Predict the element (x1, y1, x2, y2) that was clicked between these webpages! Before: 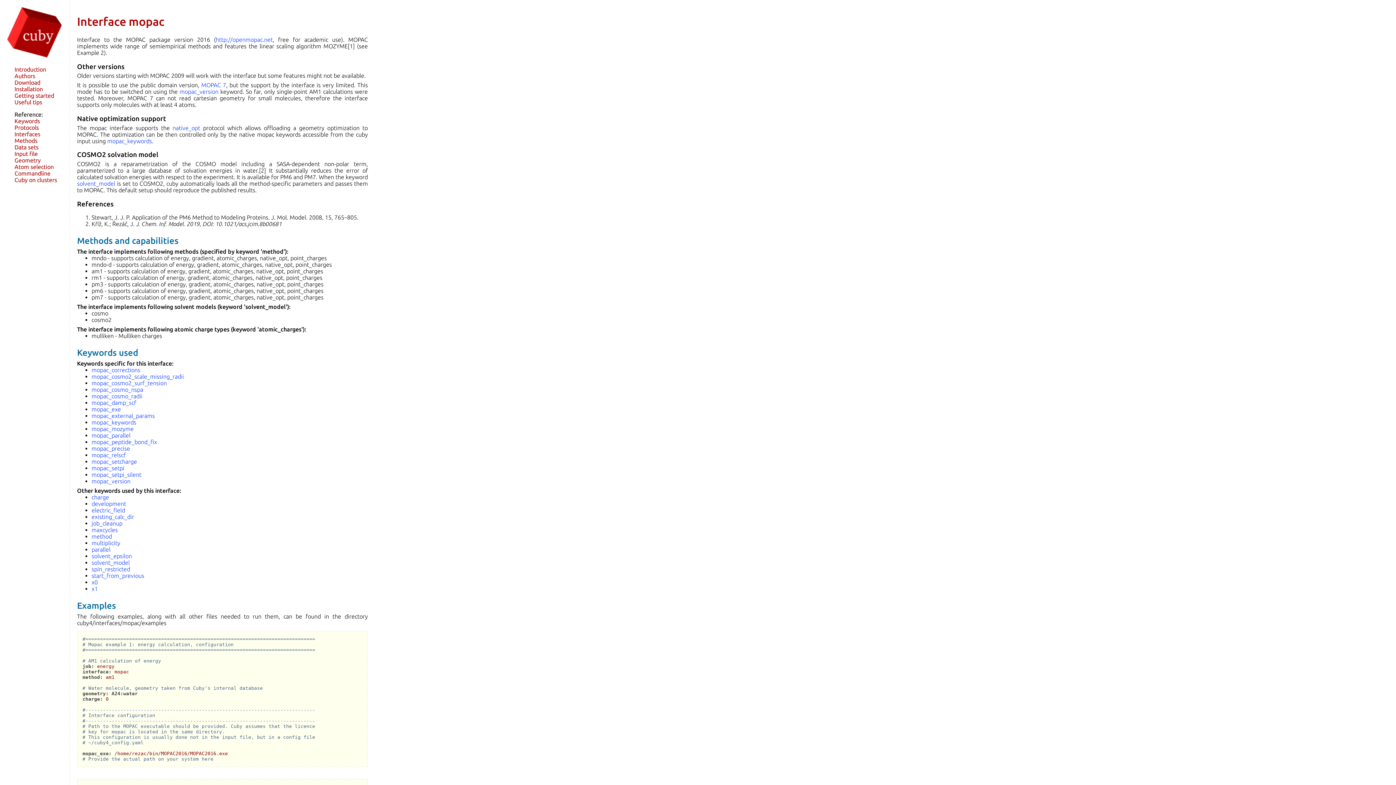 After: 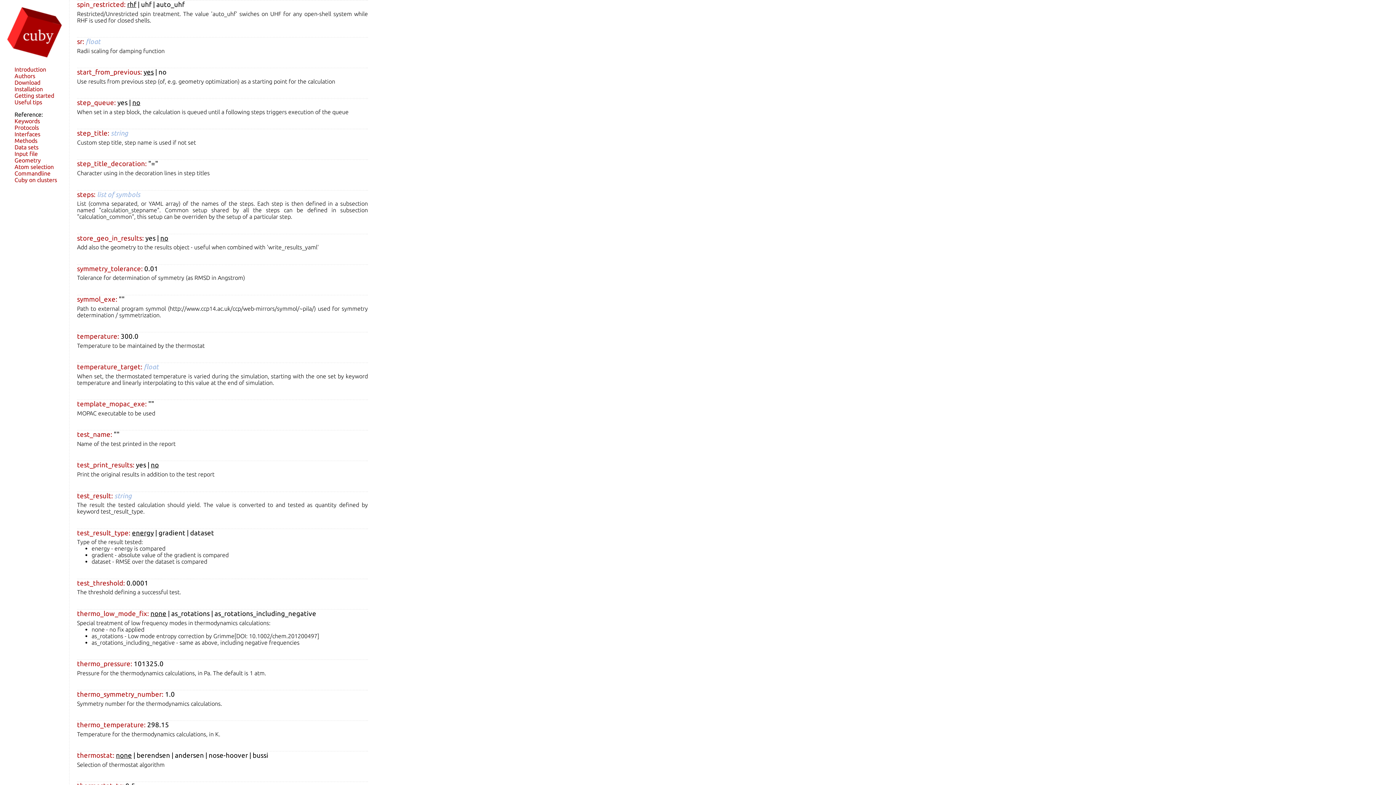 Action: bbox: (91, 566, 130, 572) label: spin_restricted